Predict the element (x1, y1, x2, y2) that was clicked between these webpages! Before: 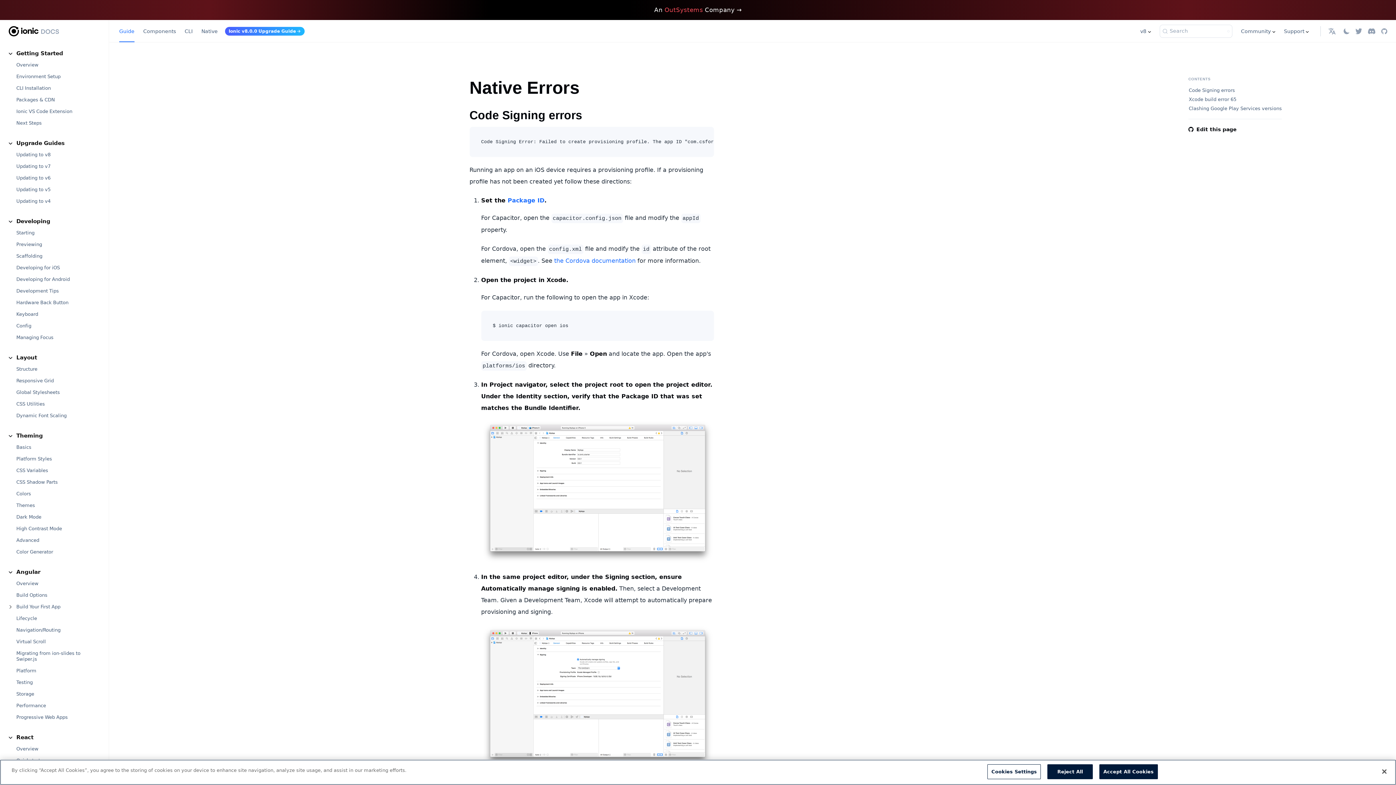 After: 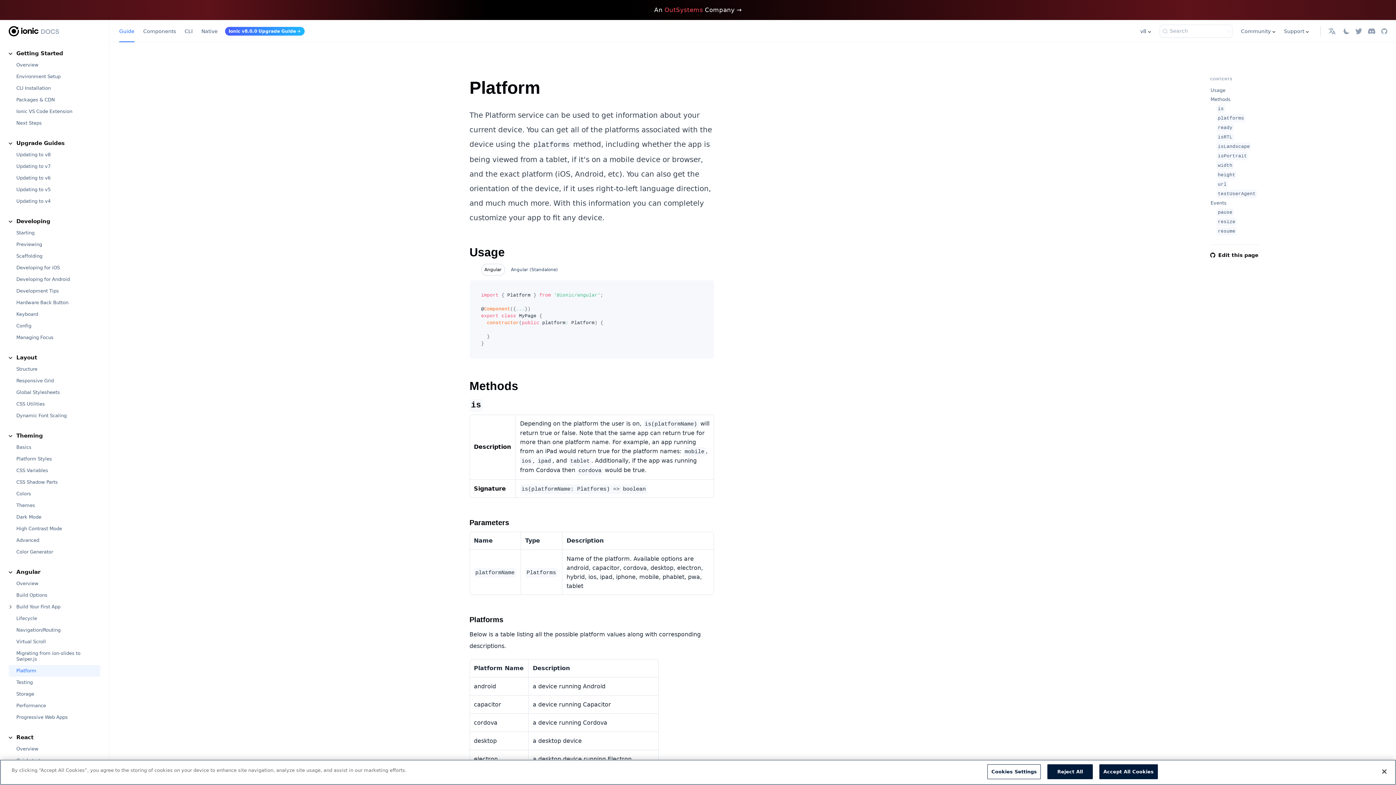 Action: bbox: (8, 665, 100, 677) label: Platform